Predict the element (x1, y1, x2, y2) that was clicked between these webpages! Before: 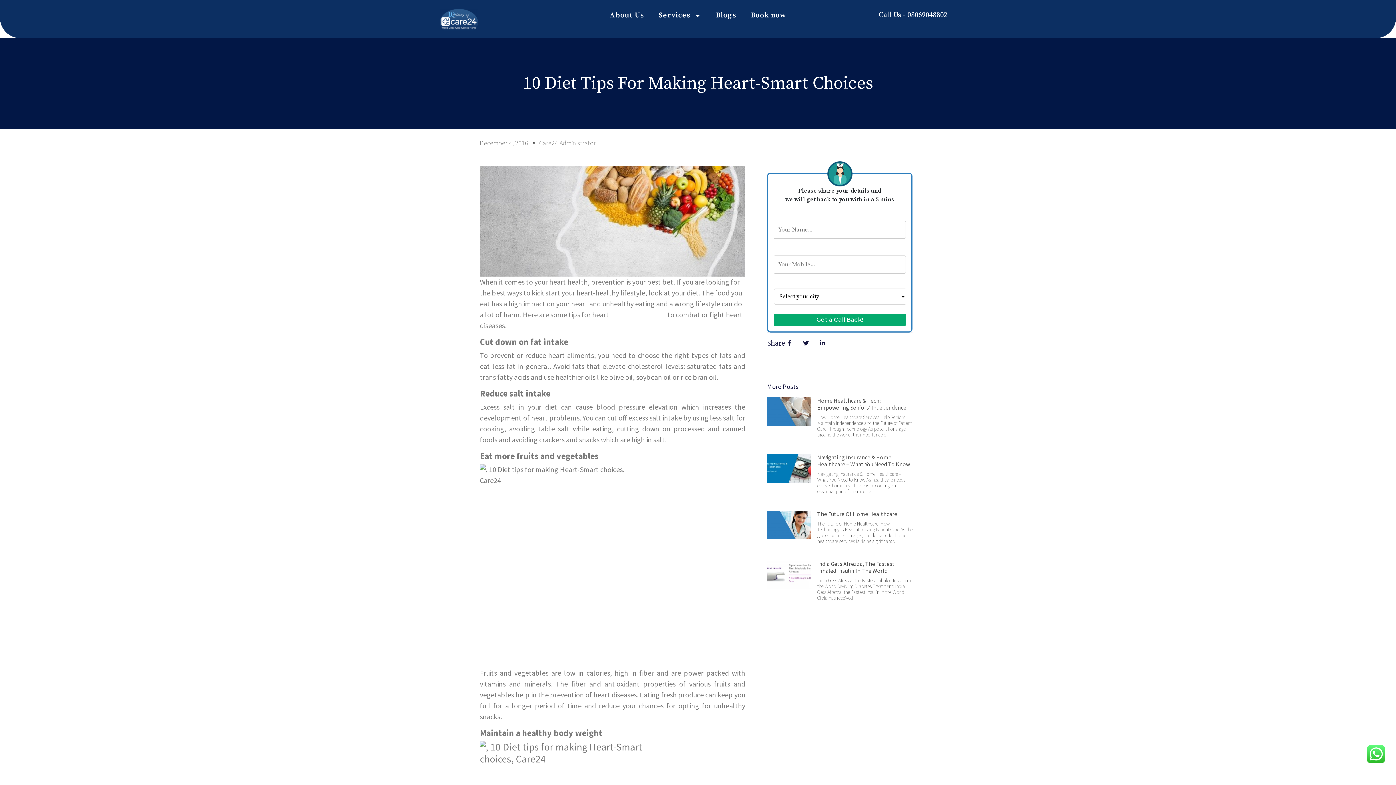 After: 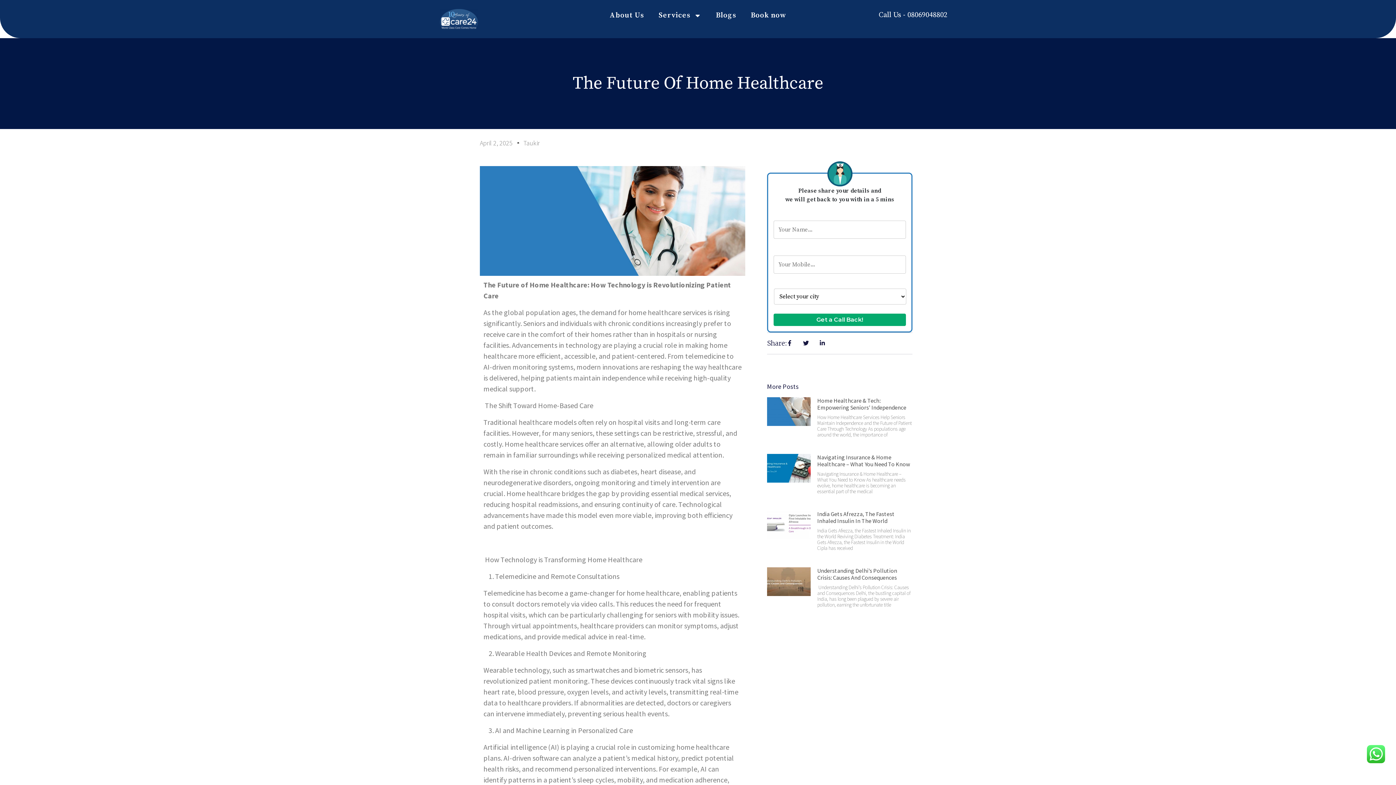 Action: label: The Future Of Home Healthcare bbox: (817, 510, 897, 517)